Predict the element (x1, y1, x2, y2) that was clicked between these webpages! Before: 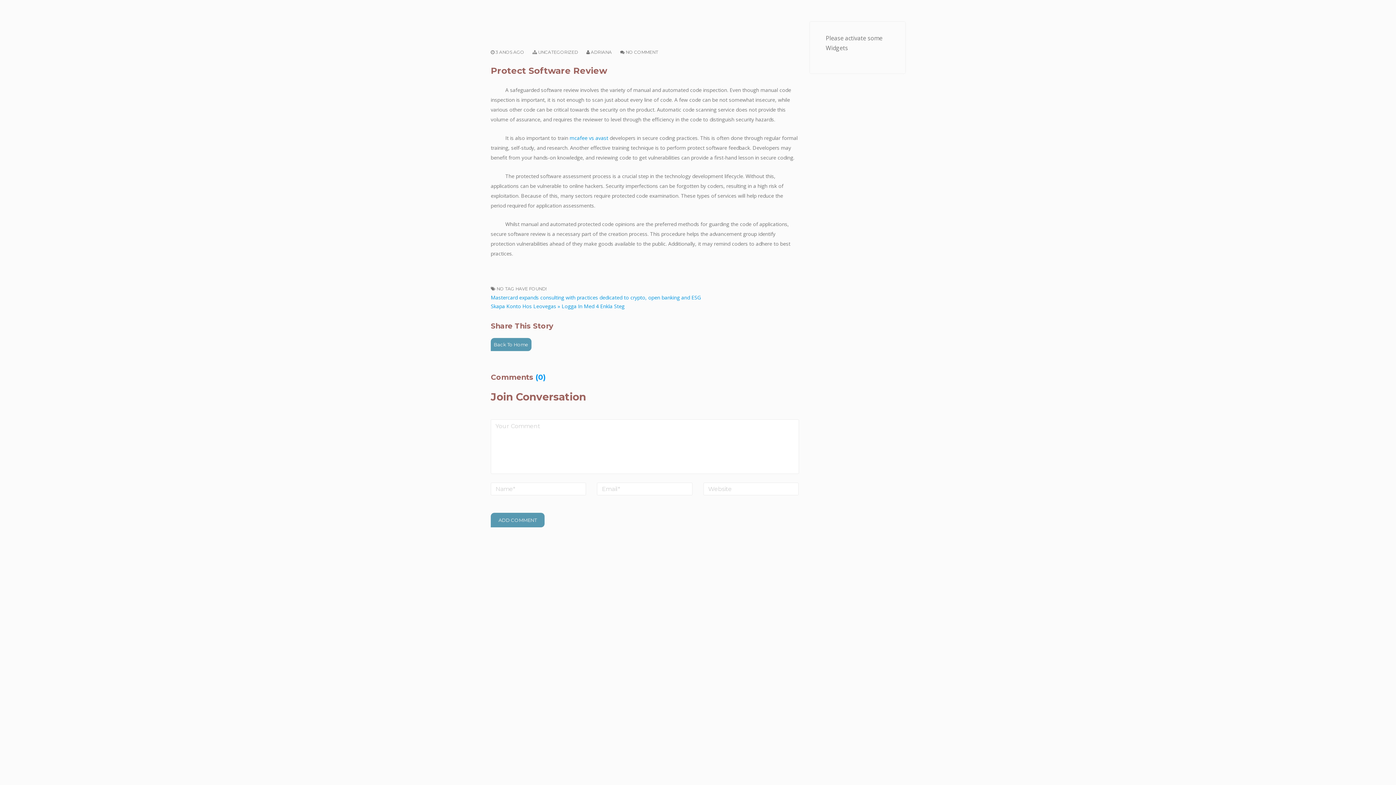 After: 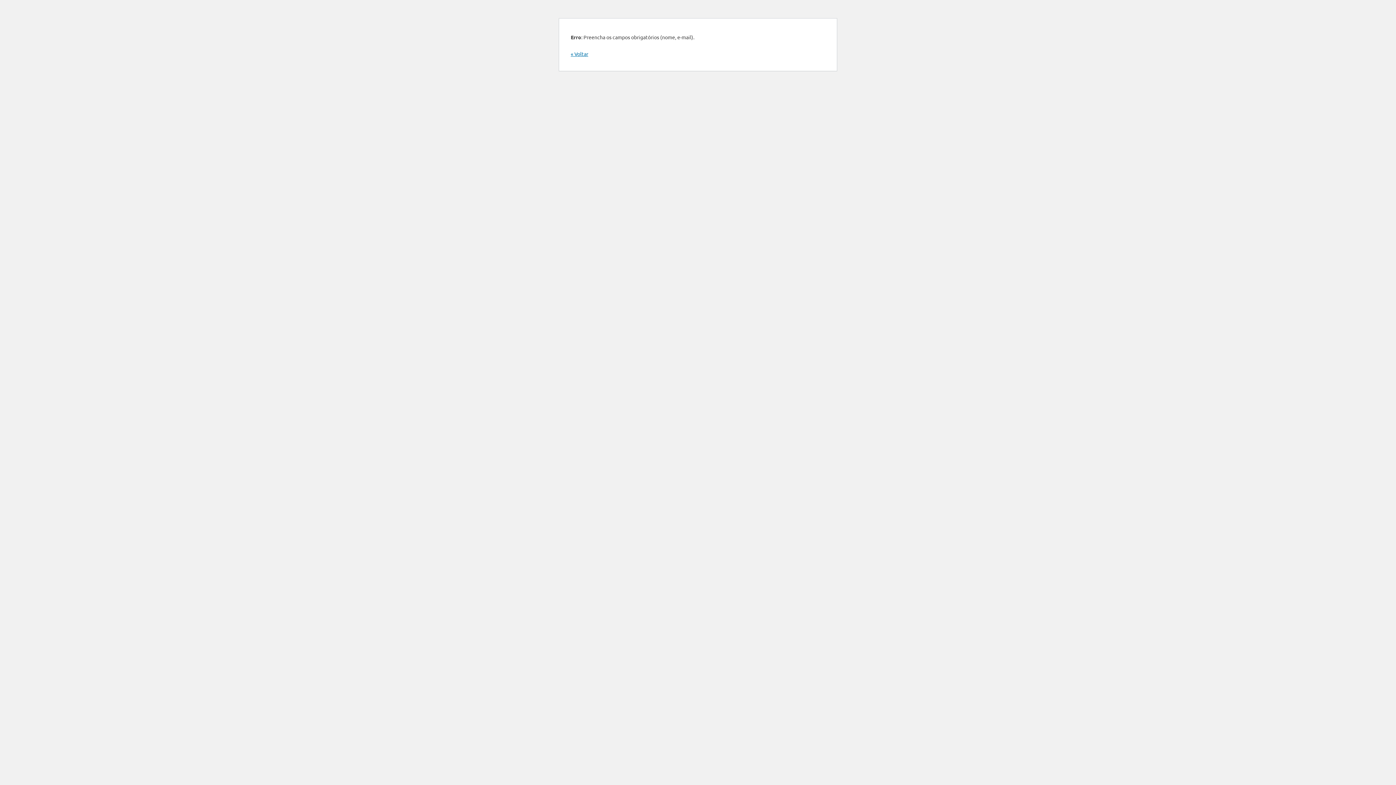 Action: bbox: (490, 513, 544, 527) label: ADD COMMENT